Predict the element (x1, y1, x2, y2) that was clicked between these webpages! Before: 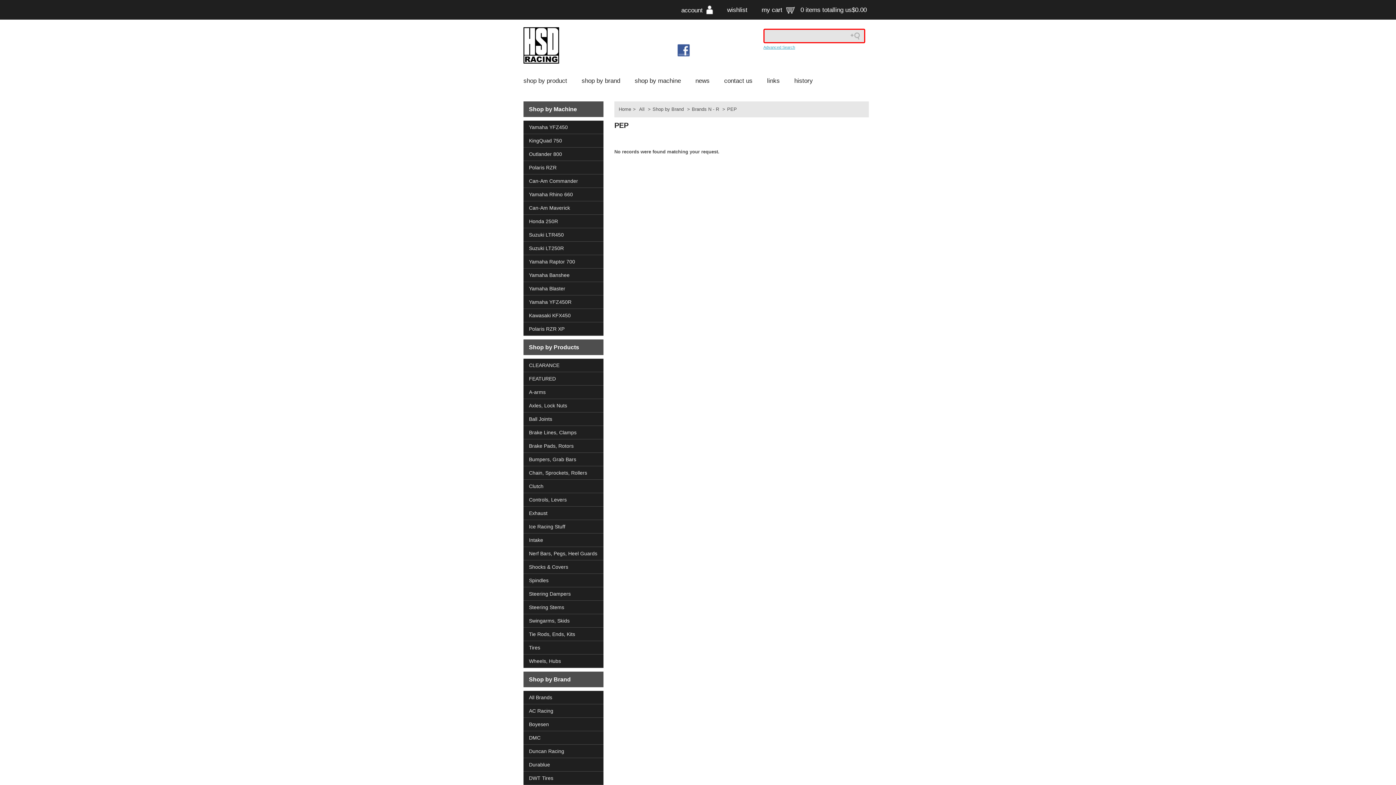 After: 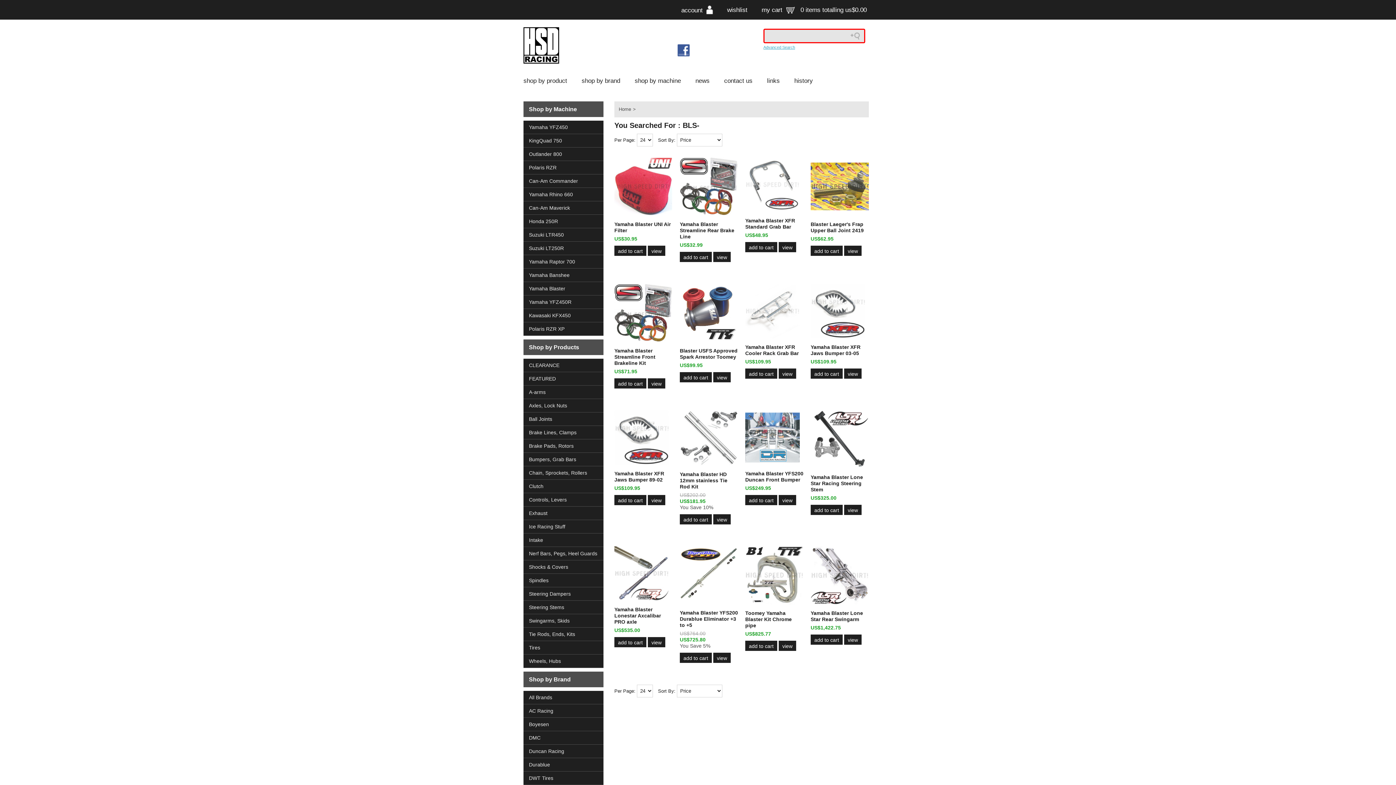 Action: label: Yamaha Blaster bbox: (523, 282, 603, 295)